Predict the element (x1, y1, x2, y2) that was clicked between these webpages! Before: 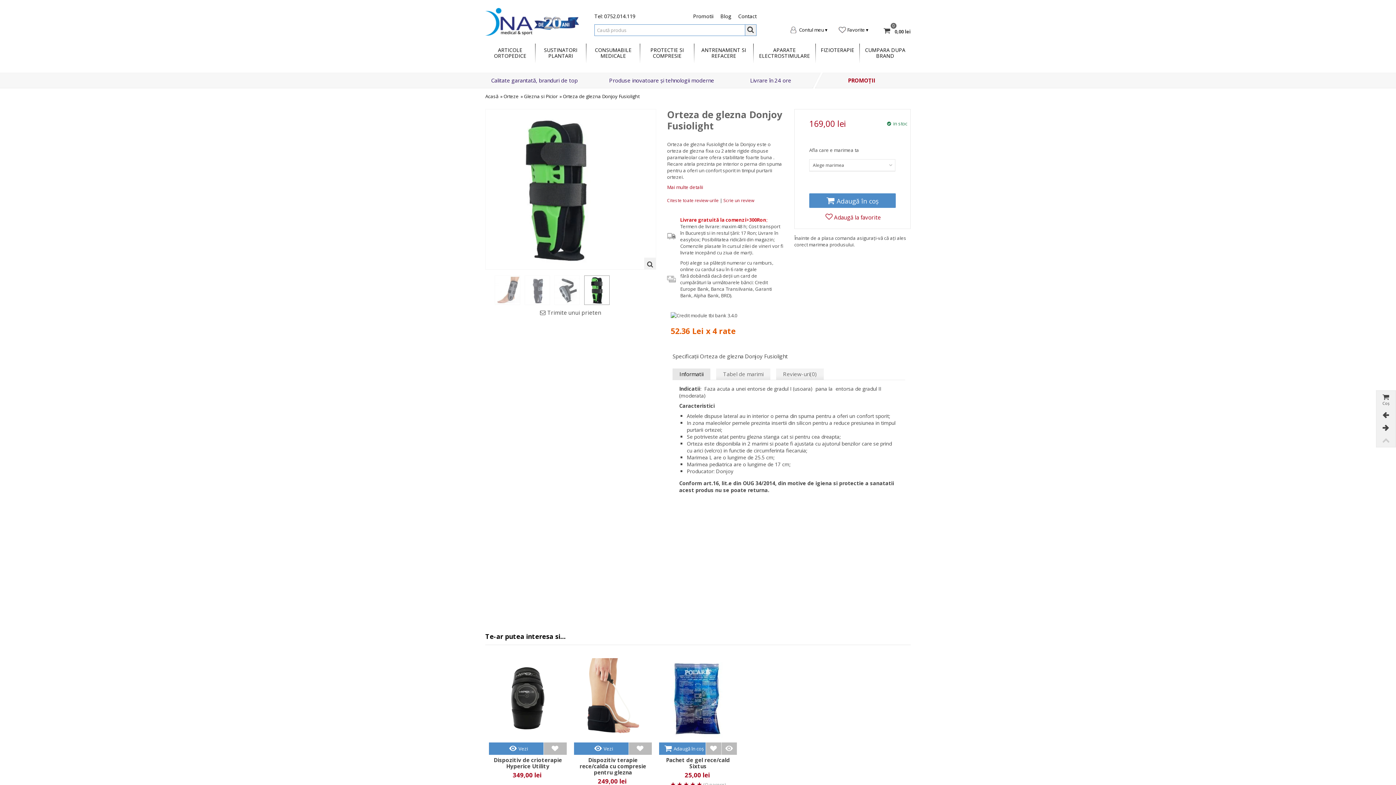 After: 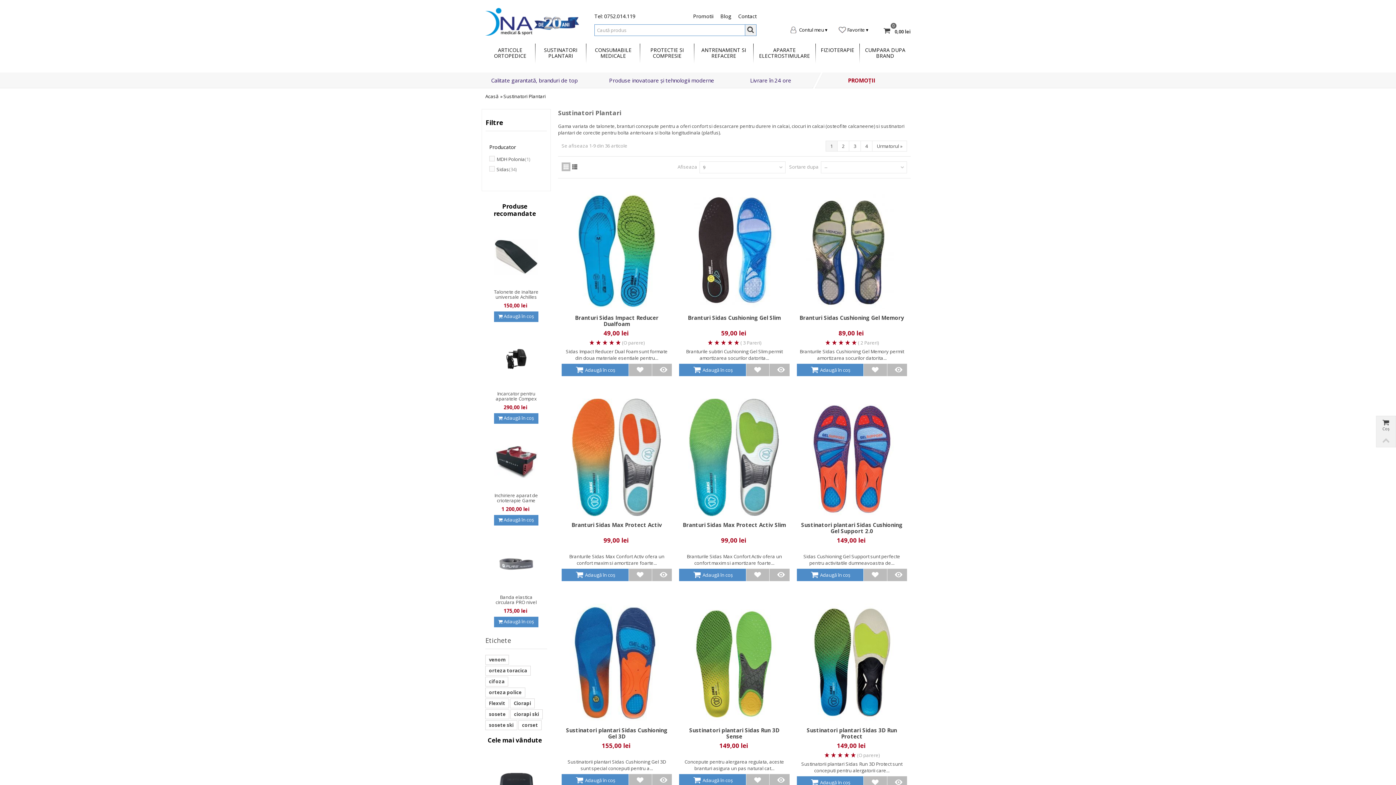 Action: bbox: (535, 43, 586, 63) label: SUSTINATORI PLANTARI